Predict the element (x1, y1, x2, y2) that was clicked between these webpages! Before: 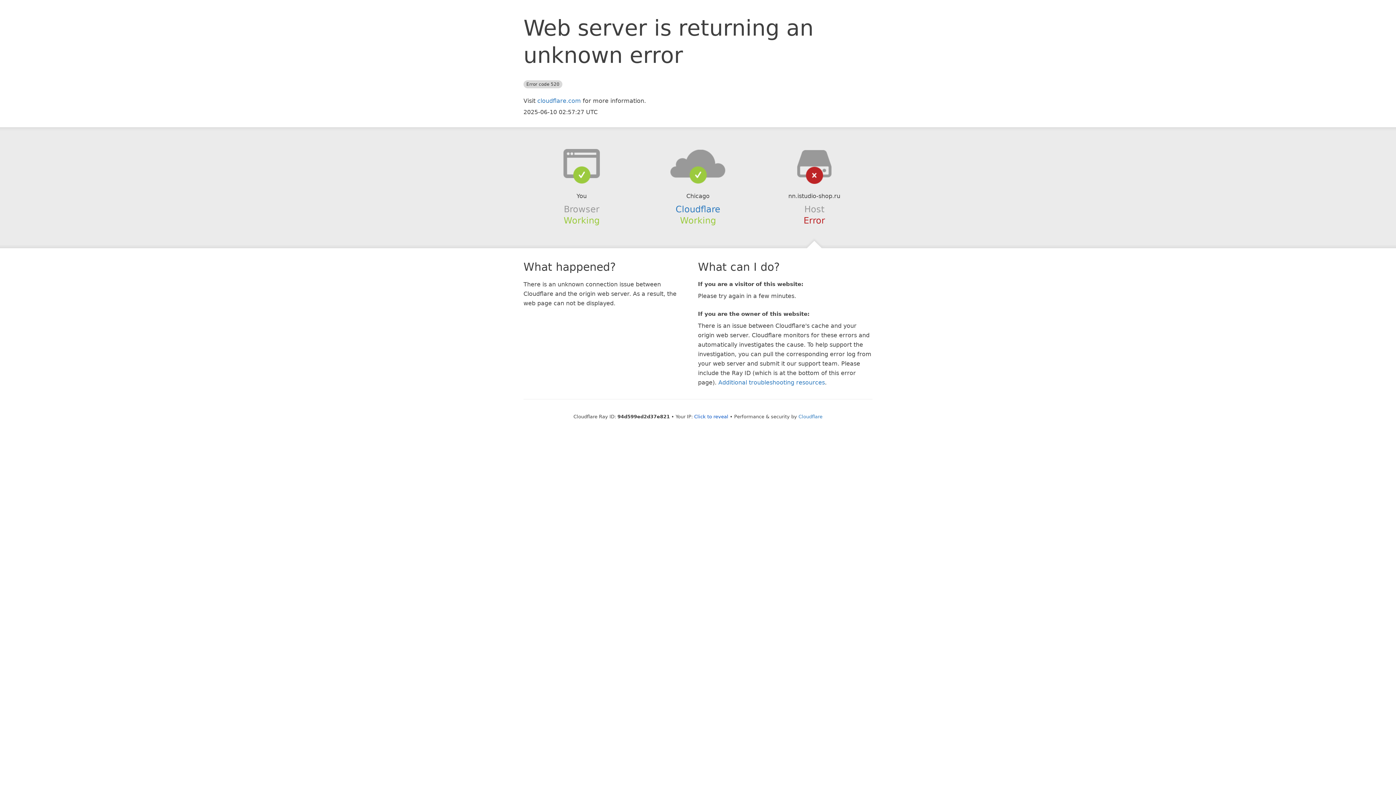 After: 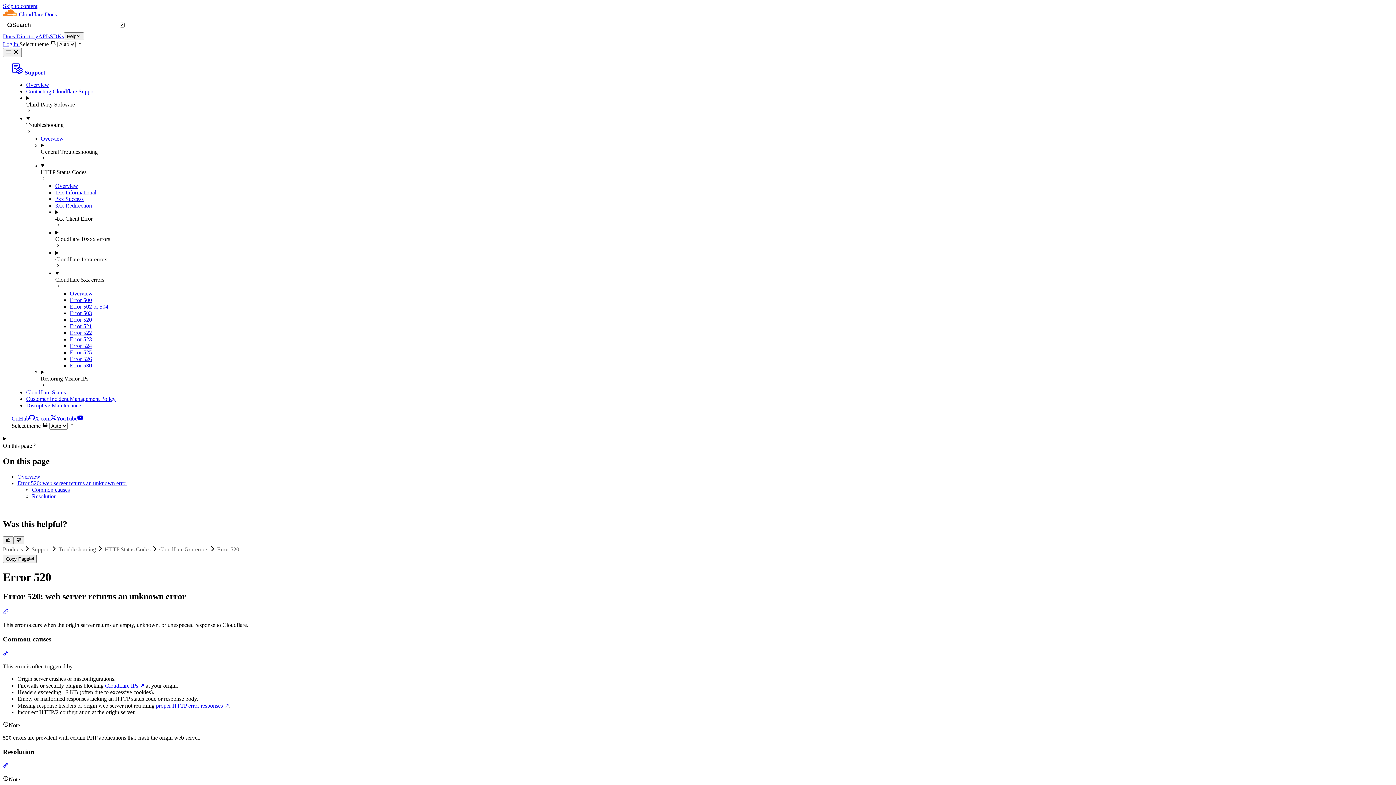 Action: label: Additional troubleshooting resources bbox: (718, 379, 825, 386)